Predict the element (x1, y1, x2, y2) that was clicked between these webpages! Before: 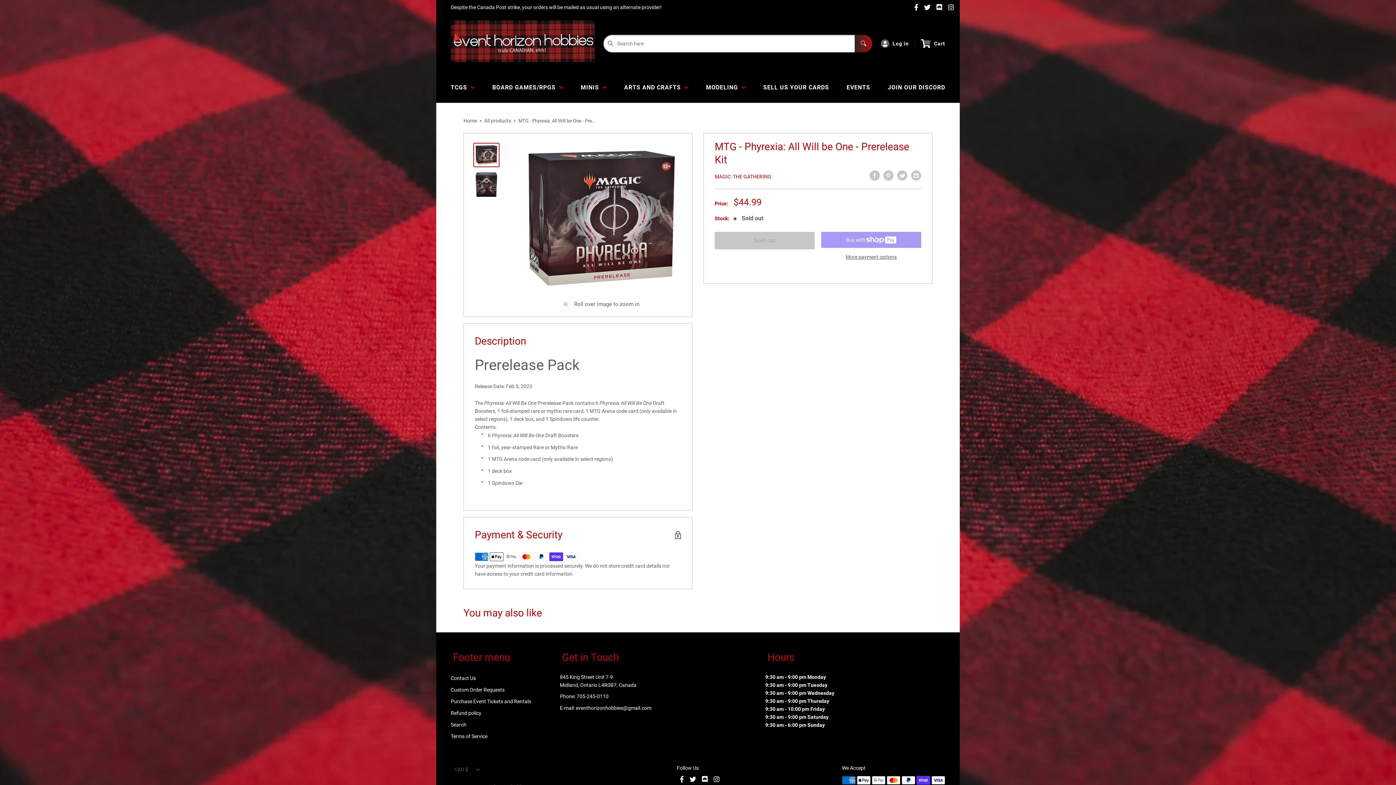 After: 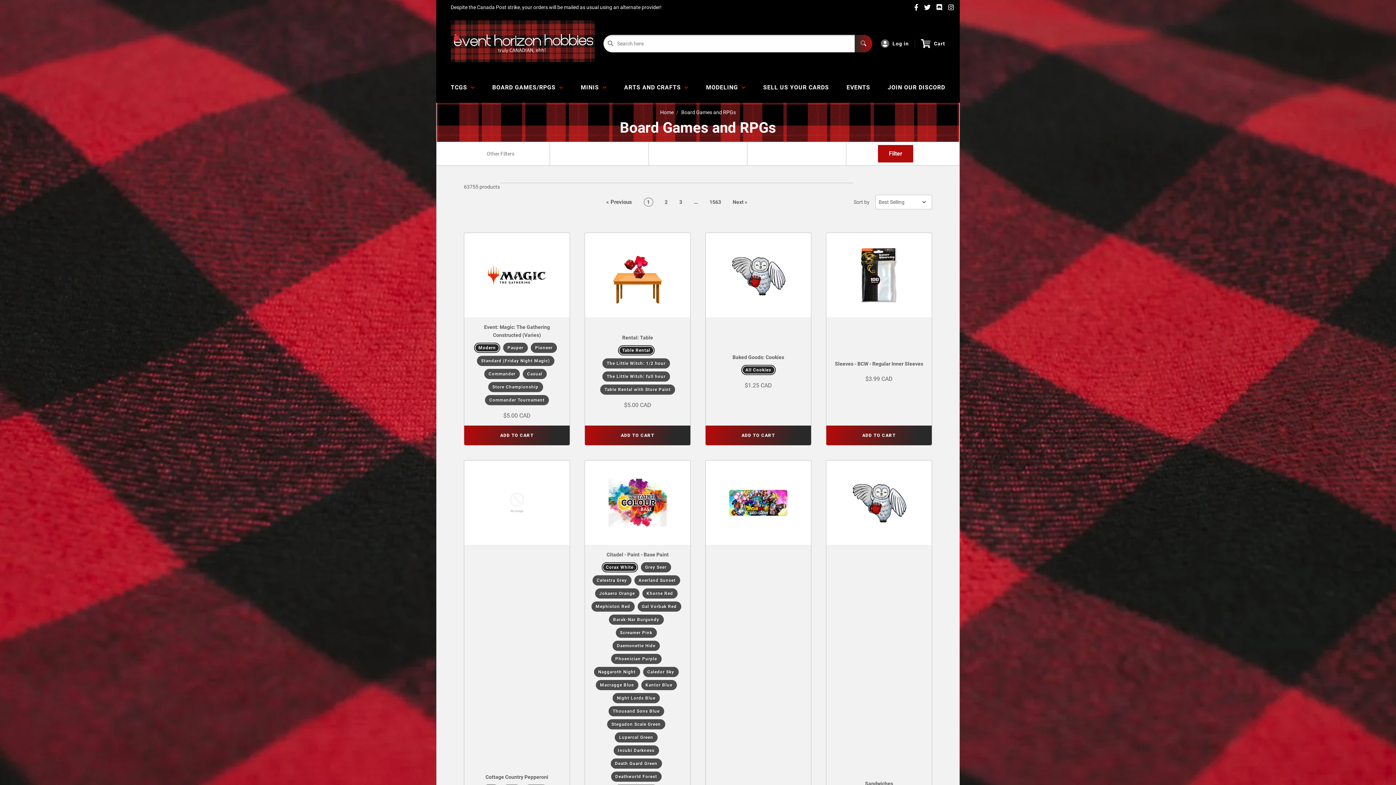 Action: bbox: (486, 77, 569, 97) label: BOARD GAMES/RPGS  